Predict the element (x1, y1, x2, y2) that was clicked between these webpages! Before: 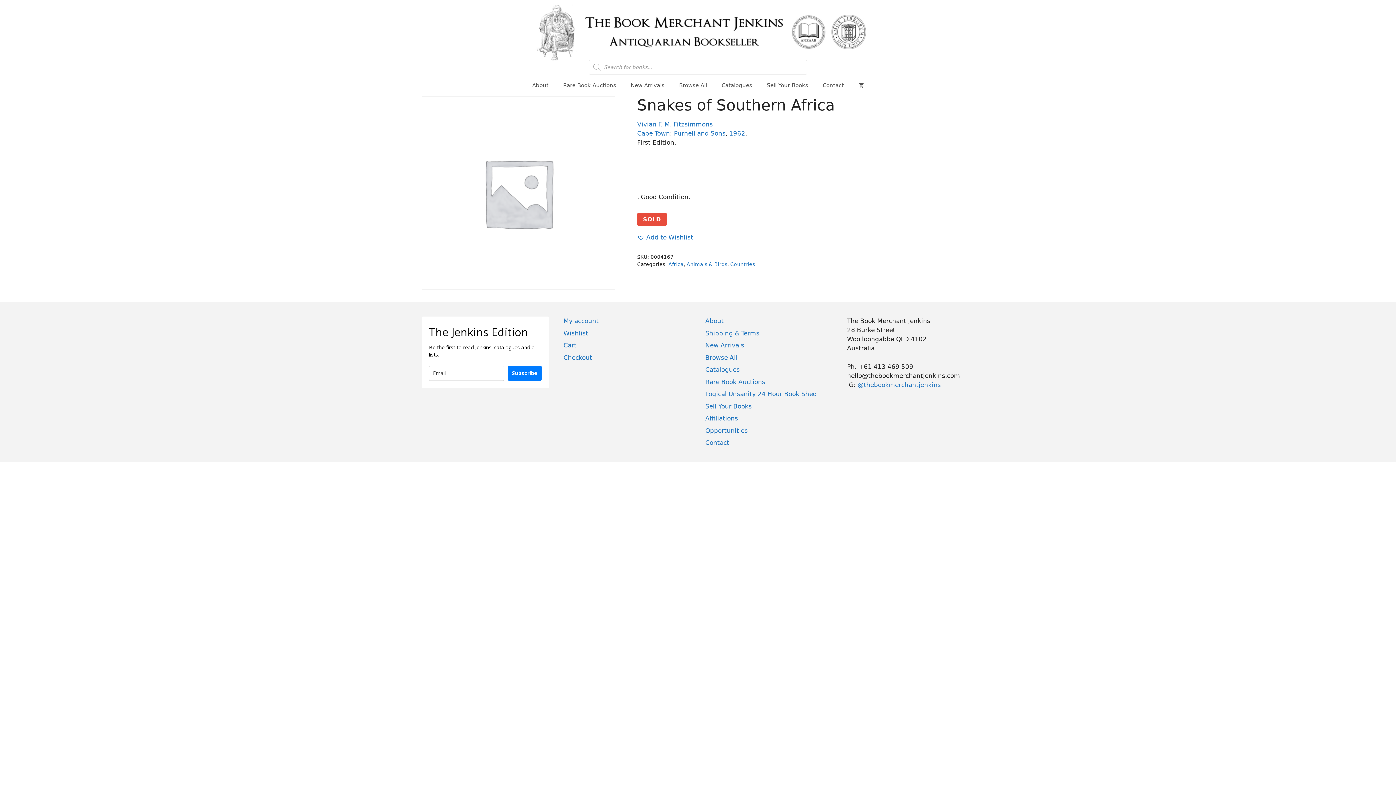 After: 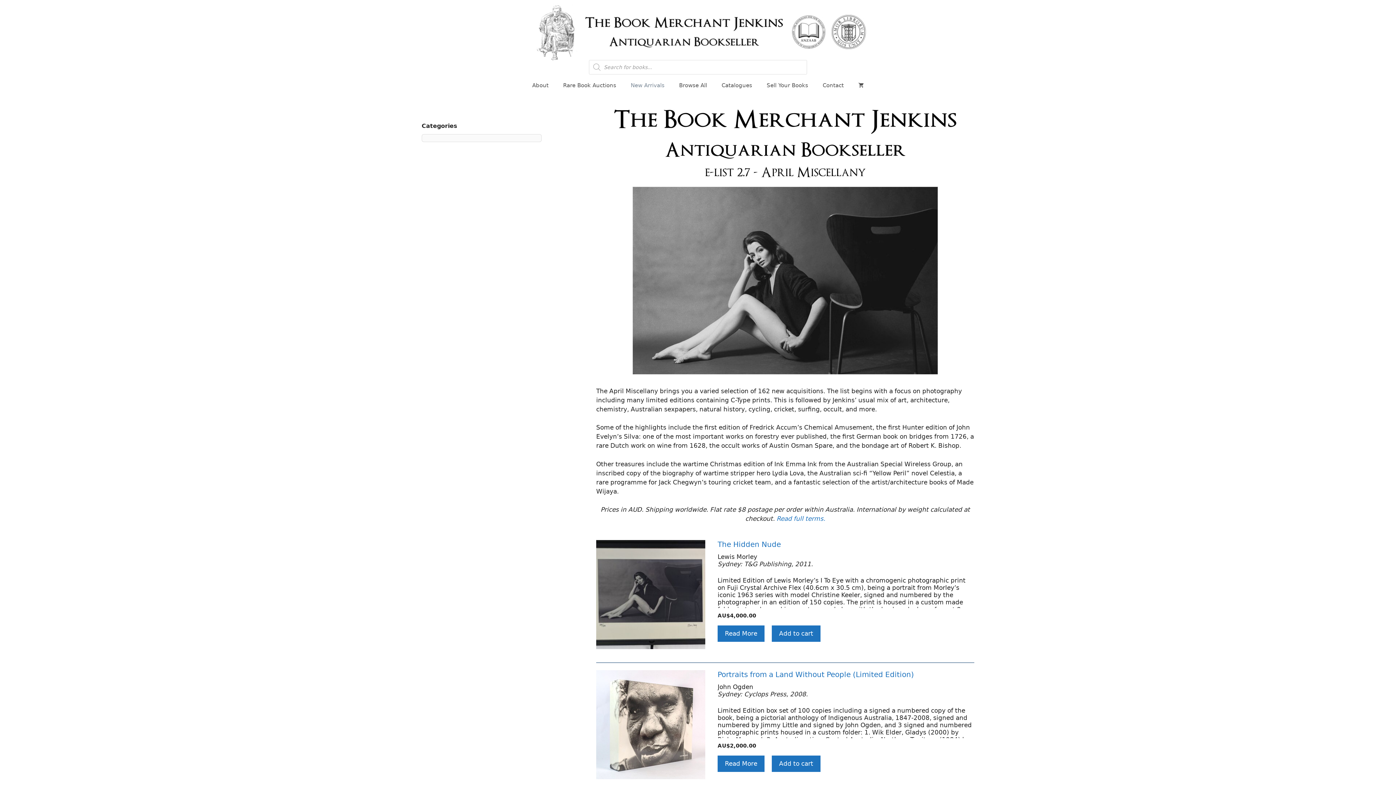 Action: label: New Arrivals bbox: (705, 341, 744, 349)